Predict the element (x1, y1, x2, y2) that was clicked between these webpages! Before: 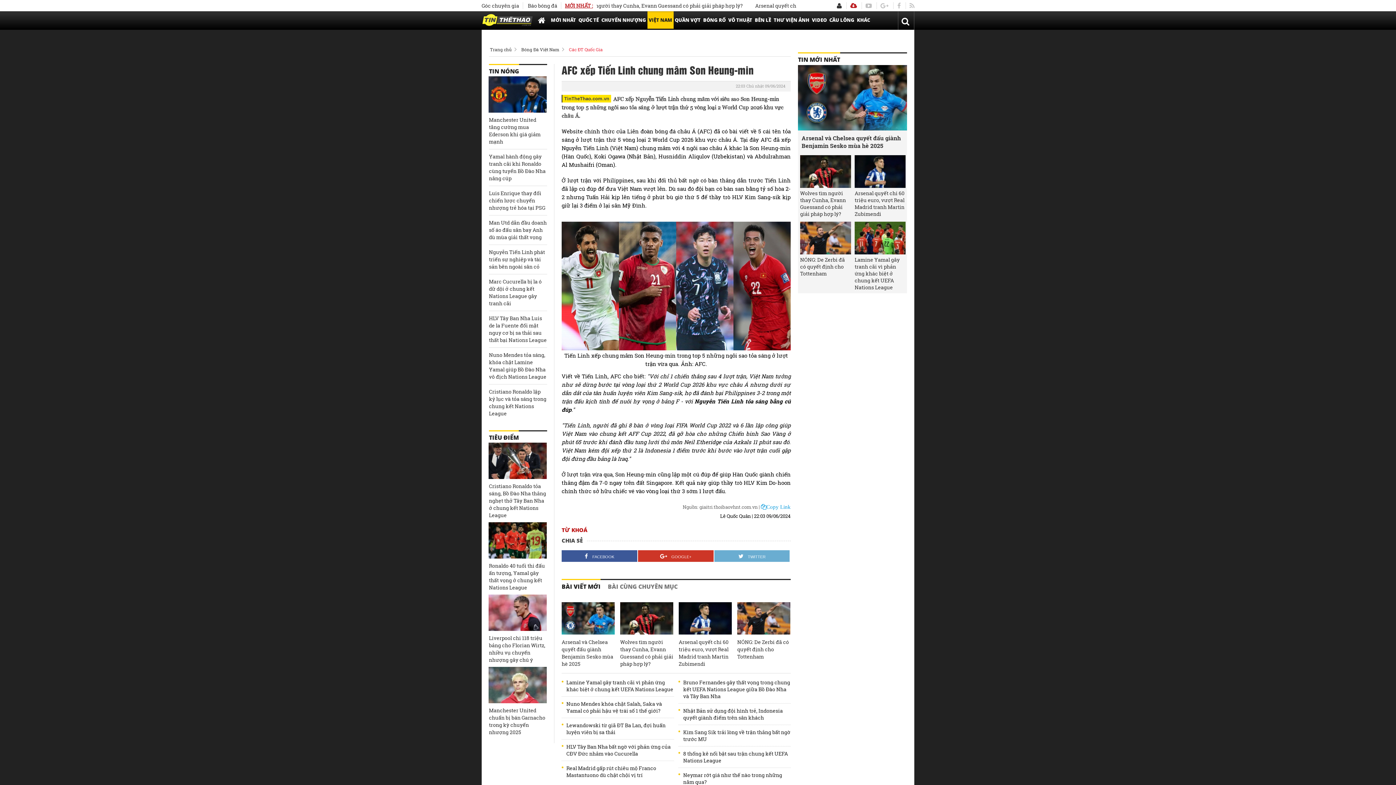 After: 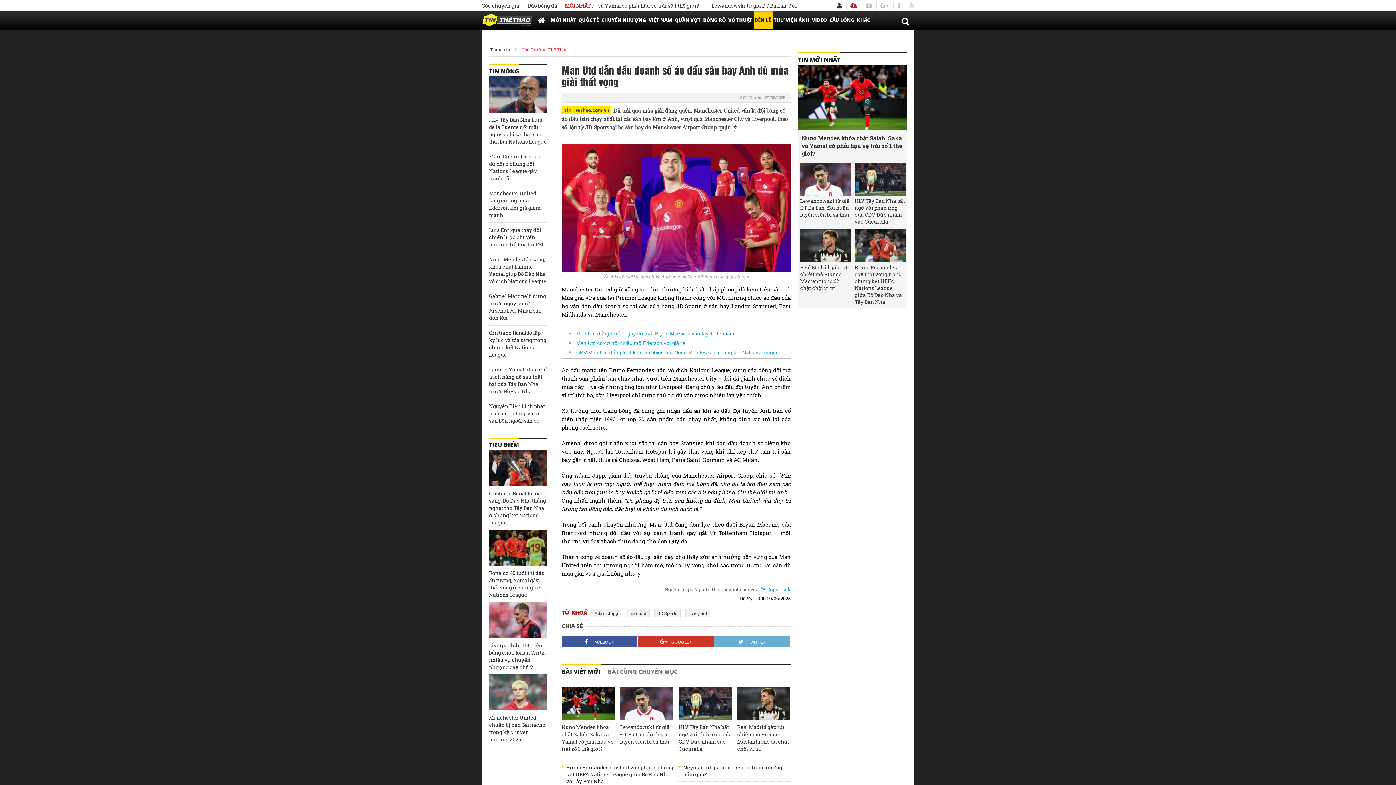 Action: bbox: (489, 219, 547, 241) label: Man Utd dẫn đầu doanh số áo đấu sân bay Anh dù mùa giải thất vọng